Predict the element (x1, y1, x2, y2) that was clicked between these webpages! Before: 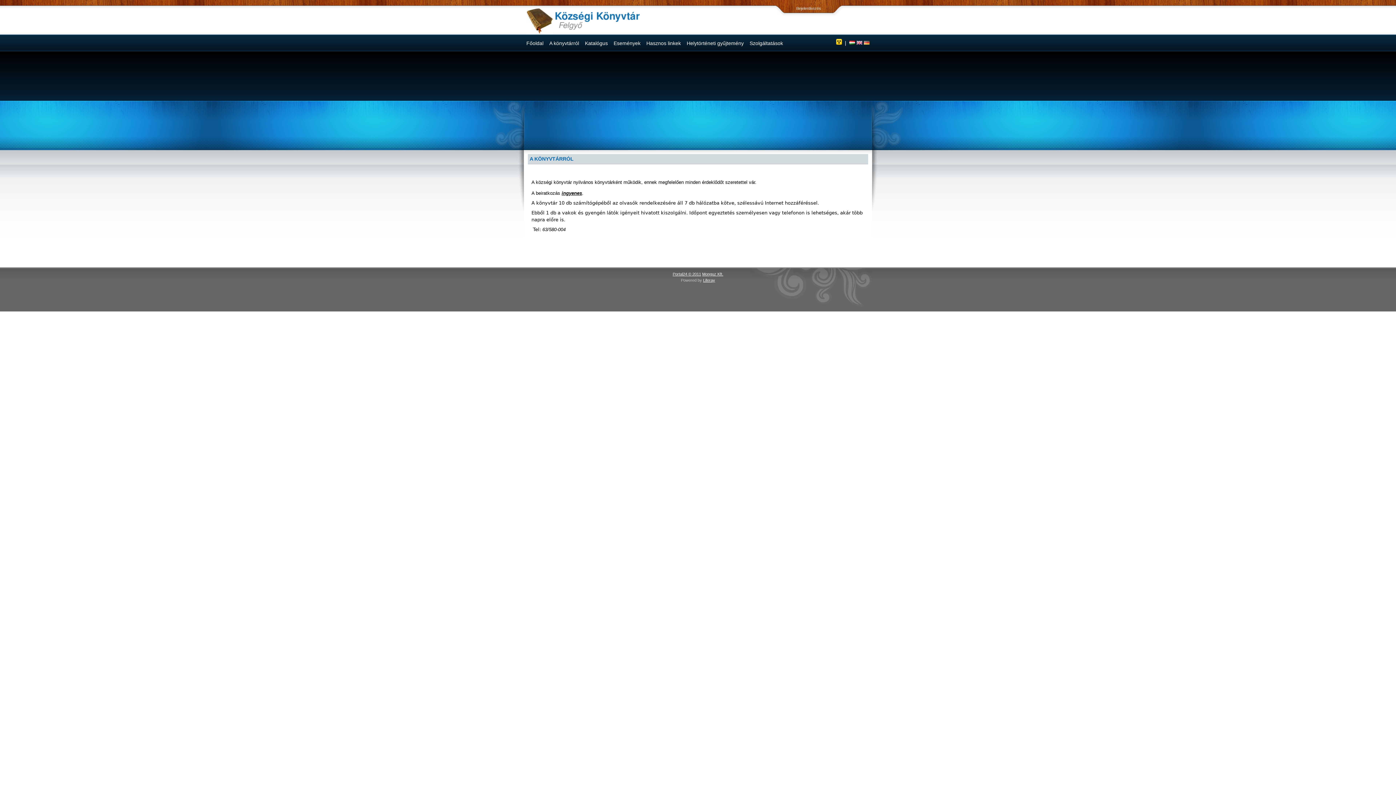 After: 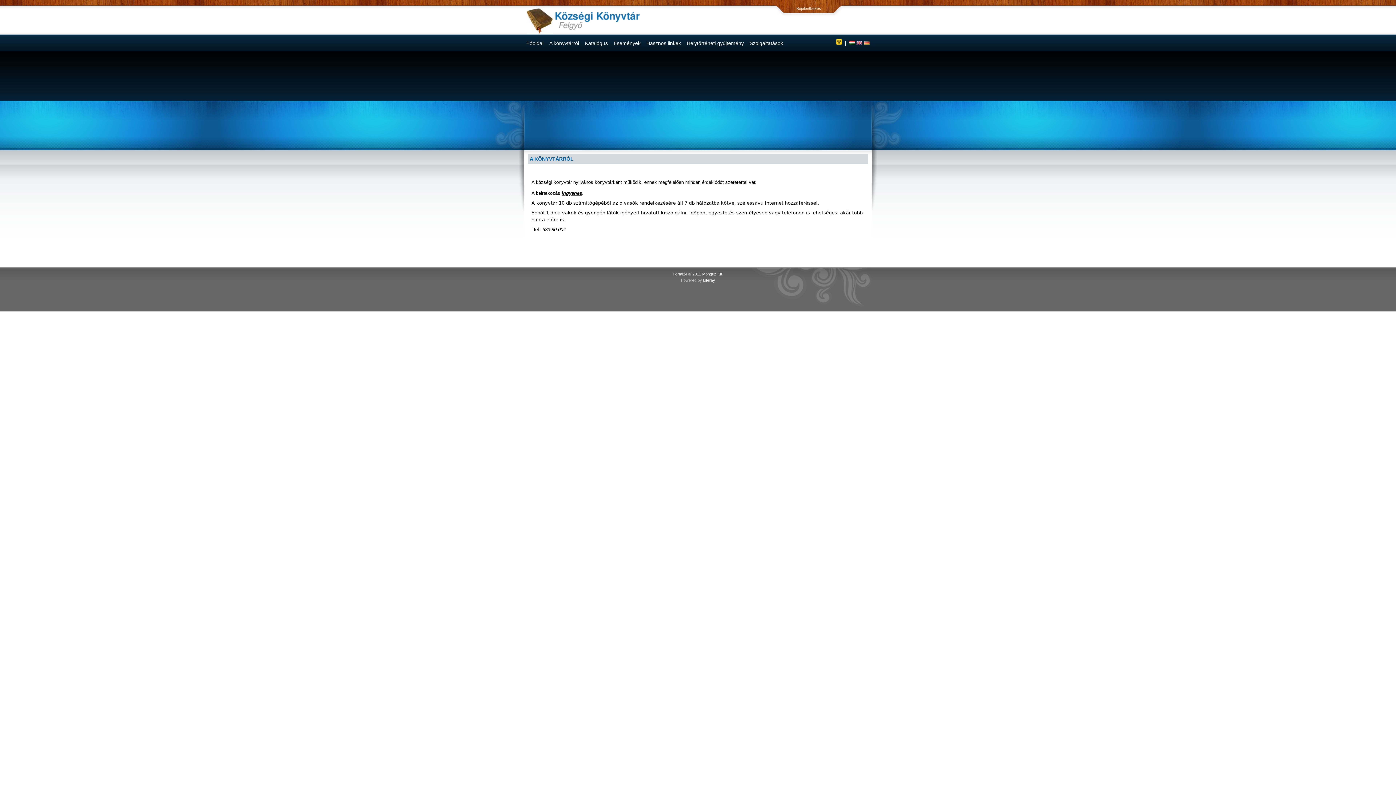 Action: label:   bbox: (849, 40, 856, 45)